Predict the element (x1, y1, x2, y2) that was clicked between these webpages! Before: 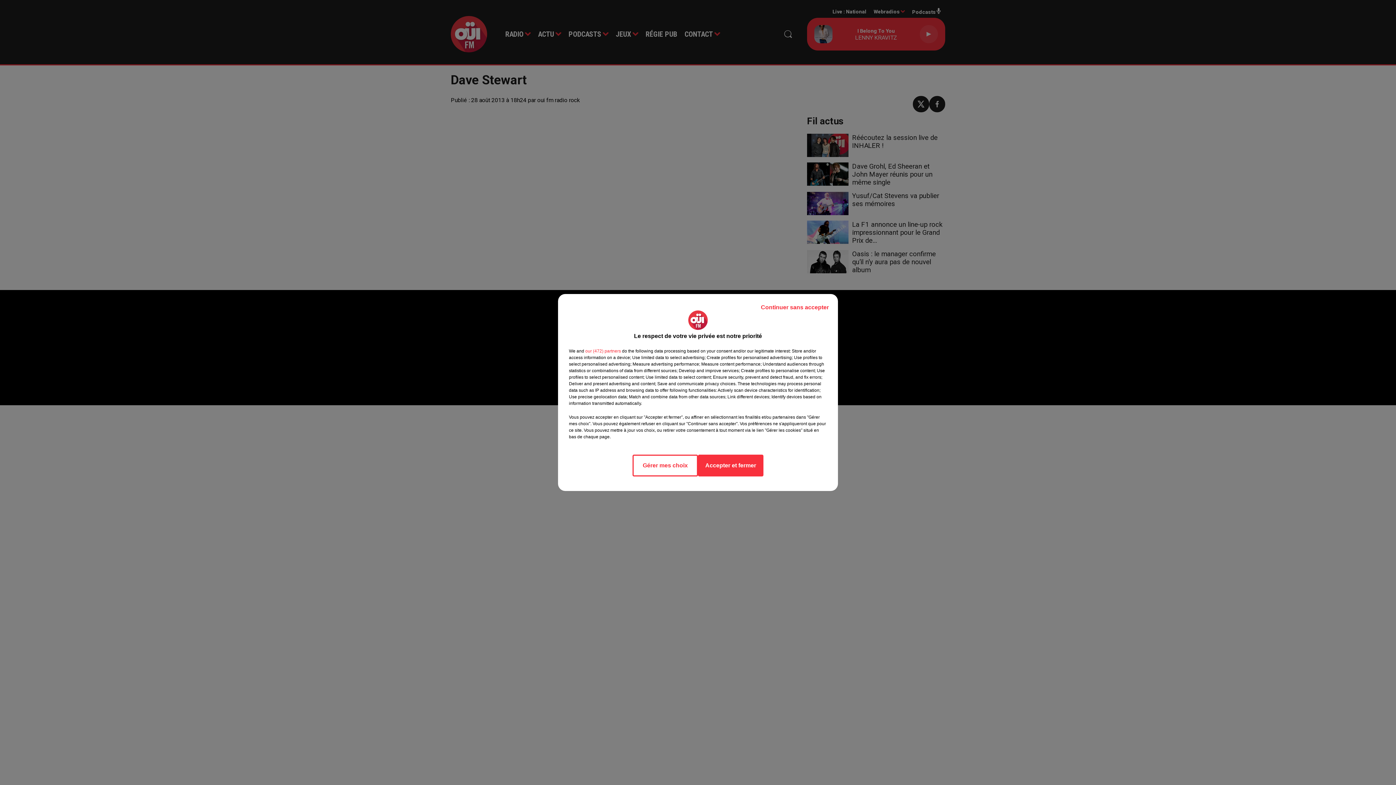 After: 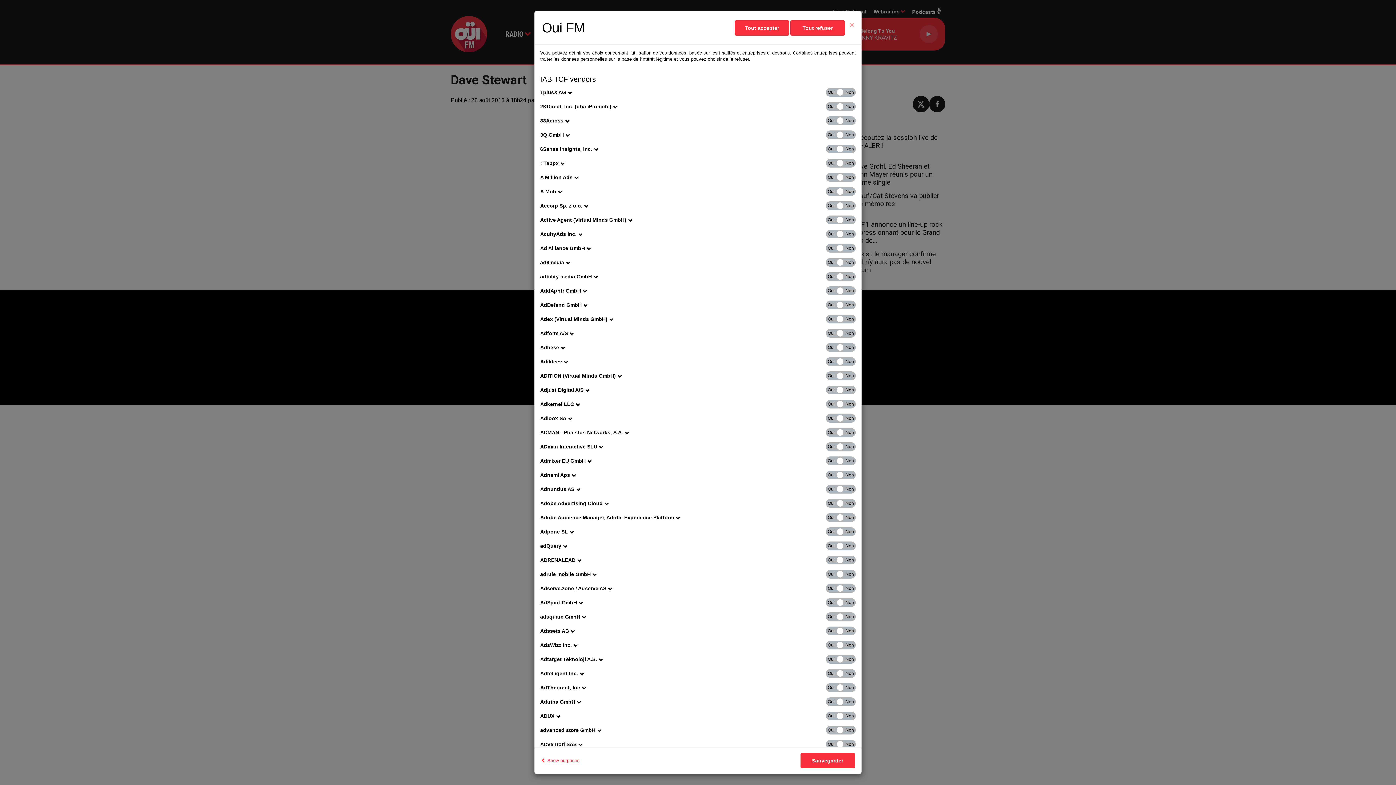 Action: label: show vendors bbox: (585, 348, 621, 354)